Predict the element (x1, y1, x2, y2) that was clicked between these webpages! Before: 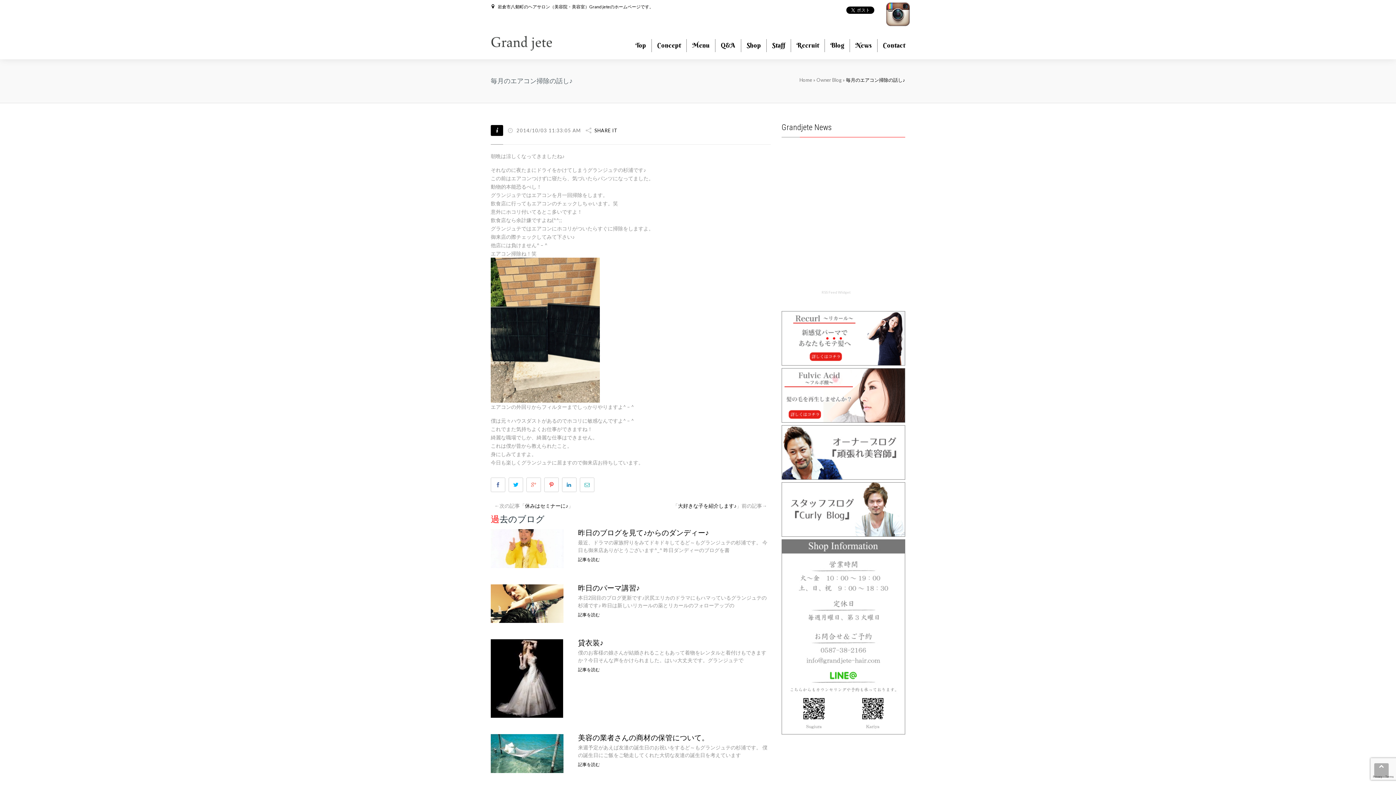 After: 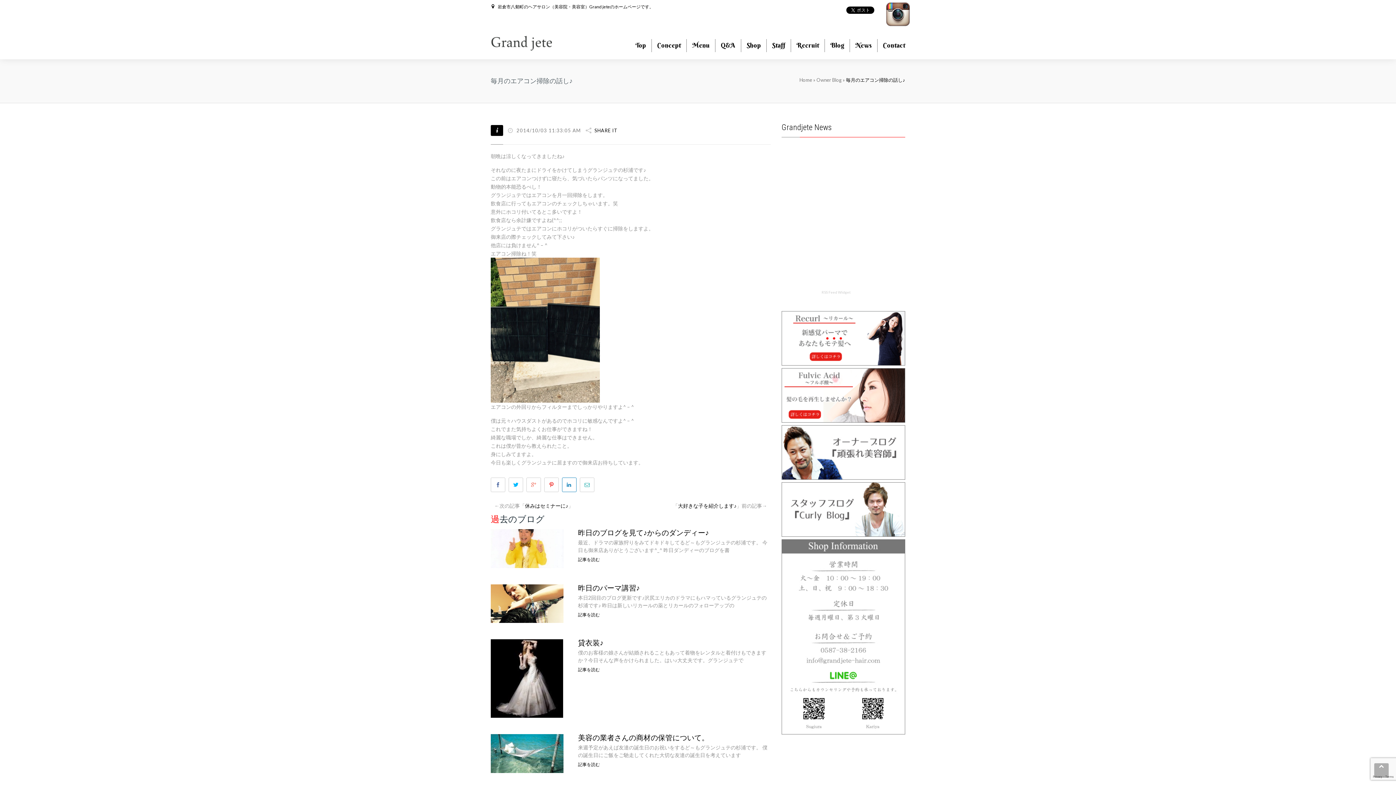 Action: bbox: (562, 477, 576, 492)